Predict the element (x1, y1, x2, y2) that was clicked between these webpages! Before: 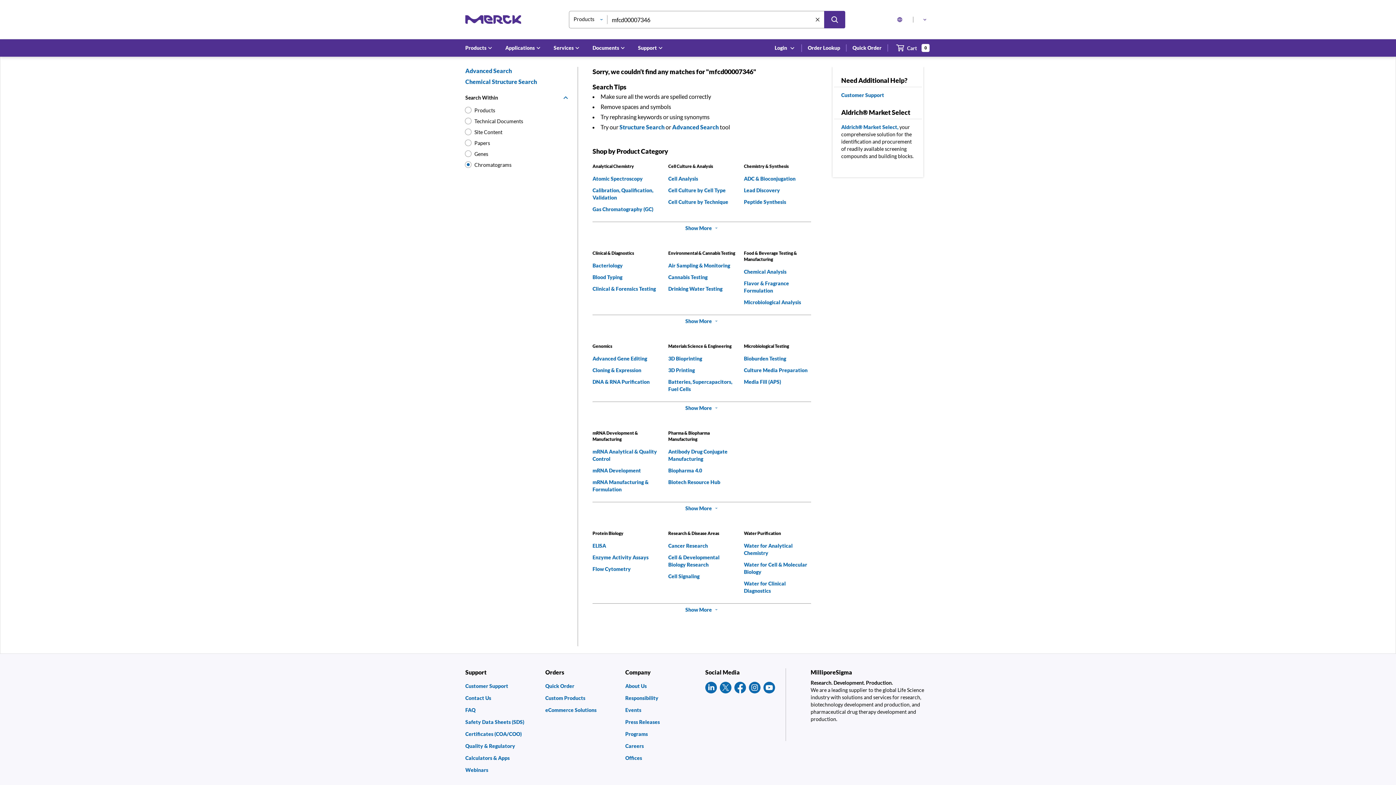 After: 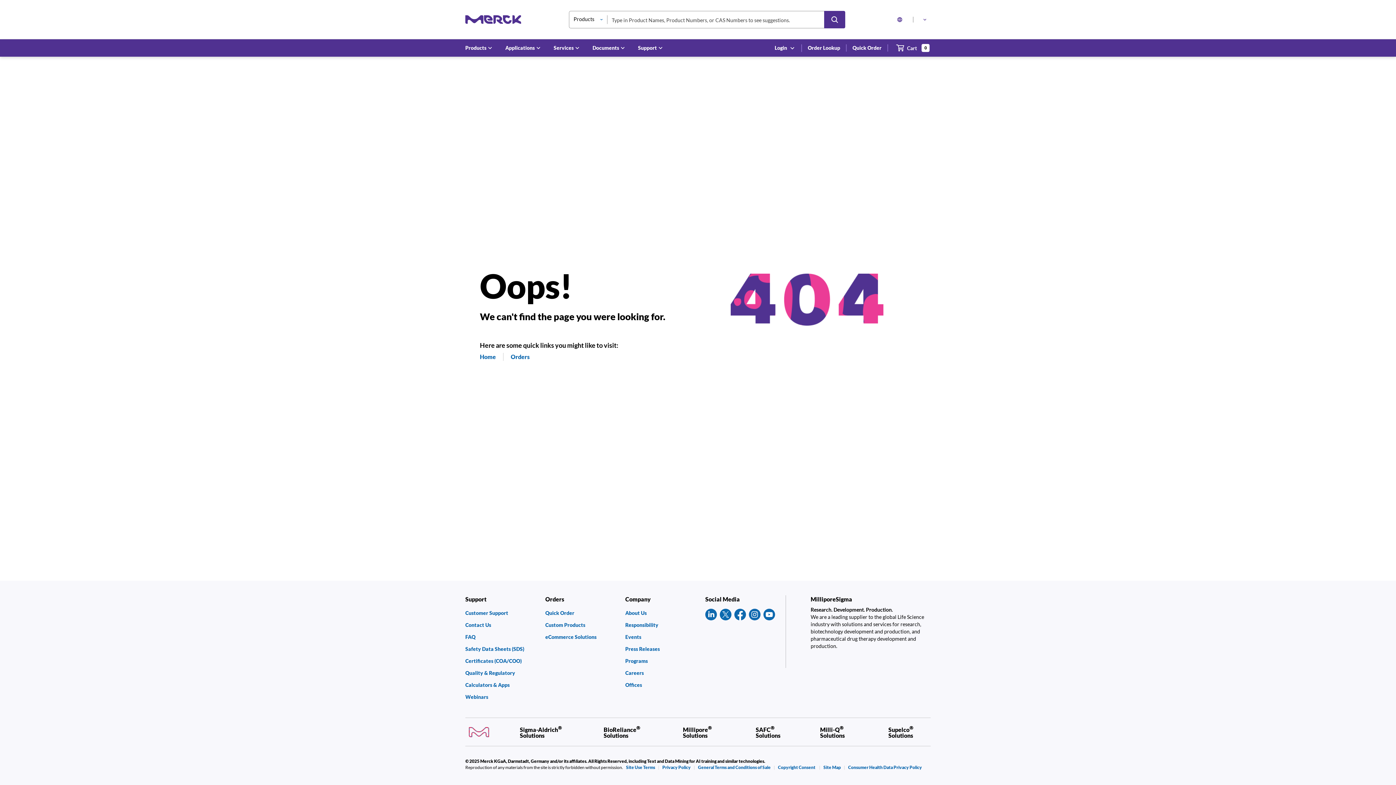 Action: bbox: (592, 542, 606, 549) label: ELISA